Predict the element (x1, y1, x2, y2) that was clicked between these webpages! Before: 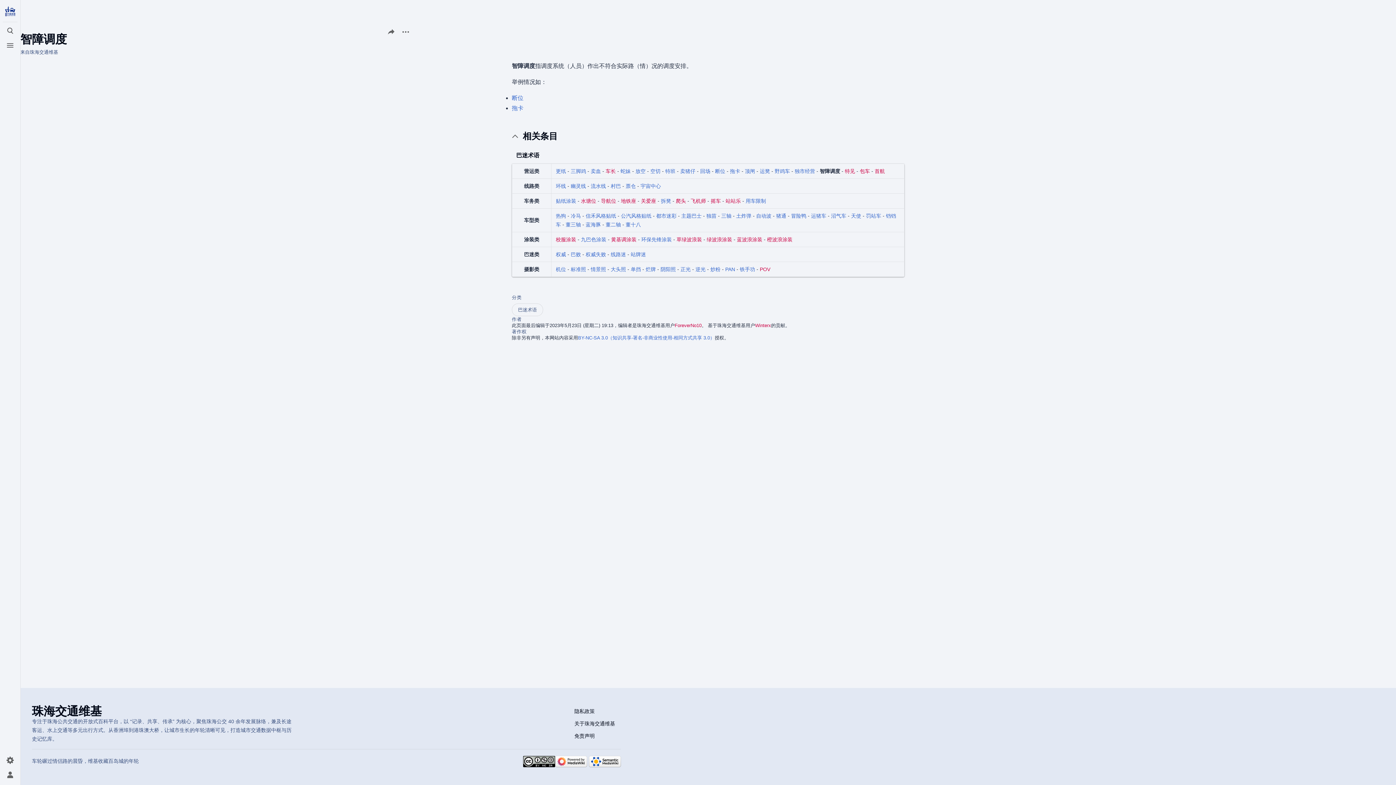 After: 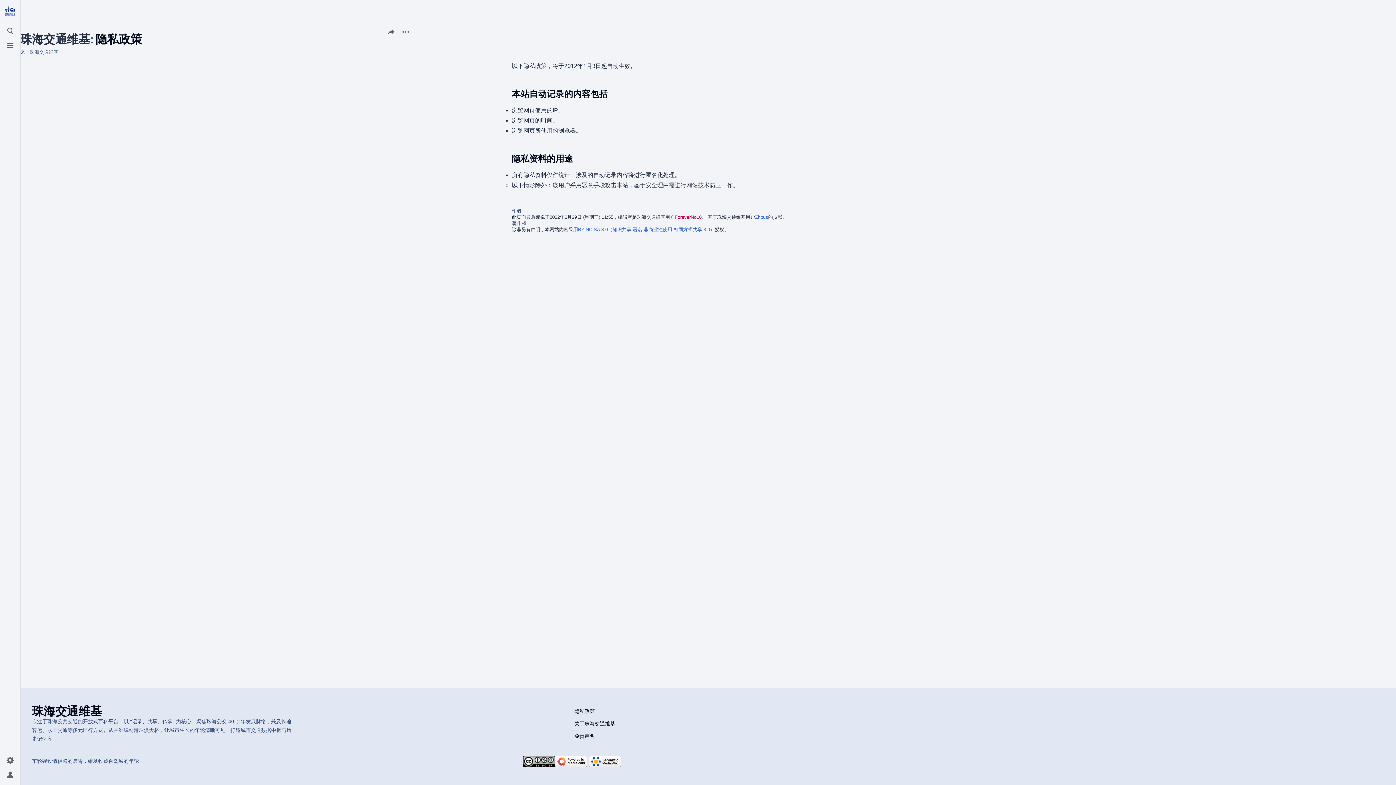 Action: label: 隐私政策 bbox: (568, 705, 621, 718)